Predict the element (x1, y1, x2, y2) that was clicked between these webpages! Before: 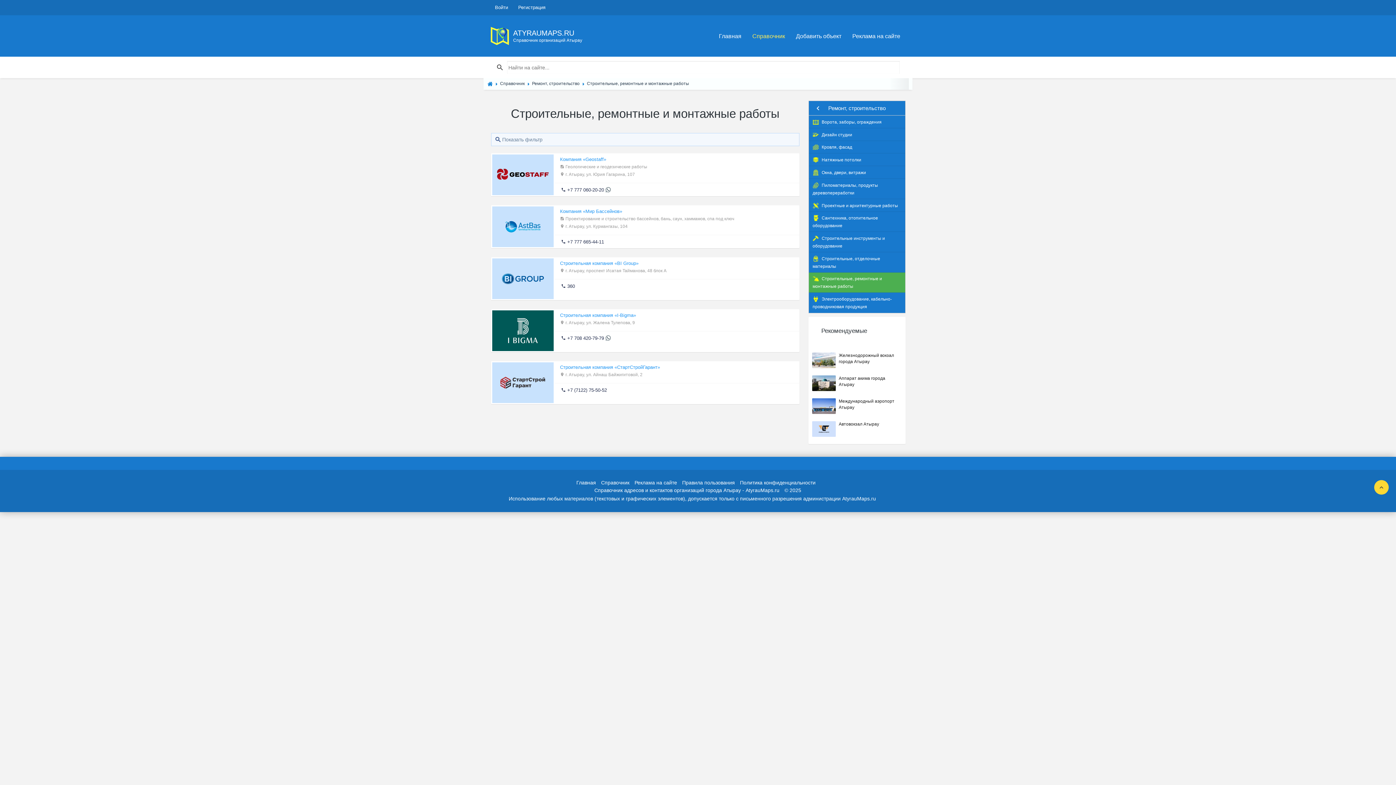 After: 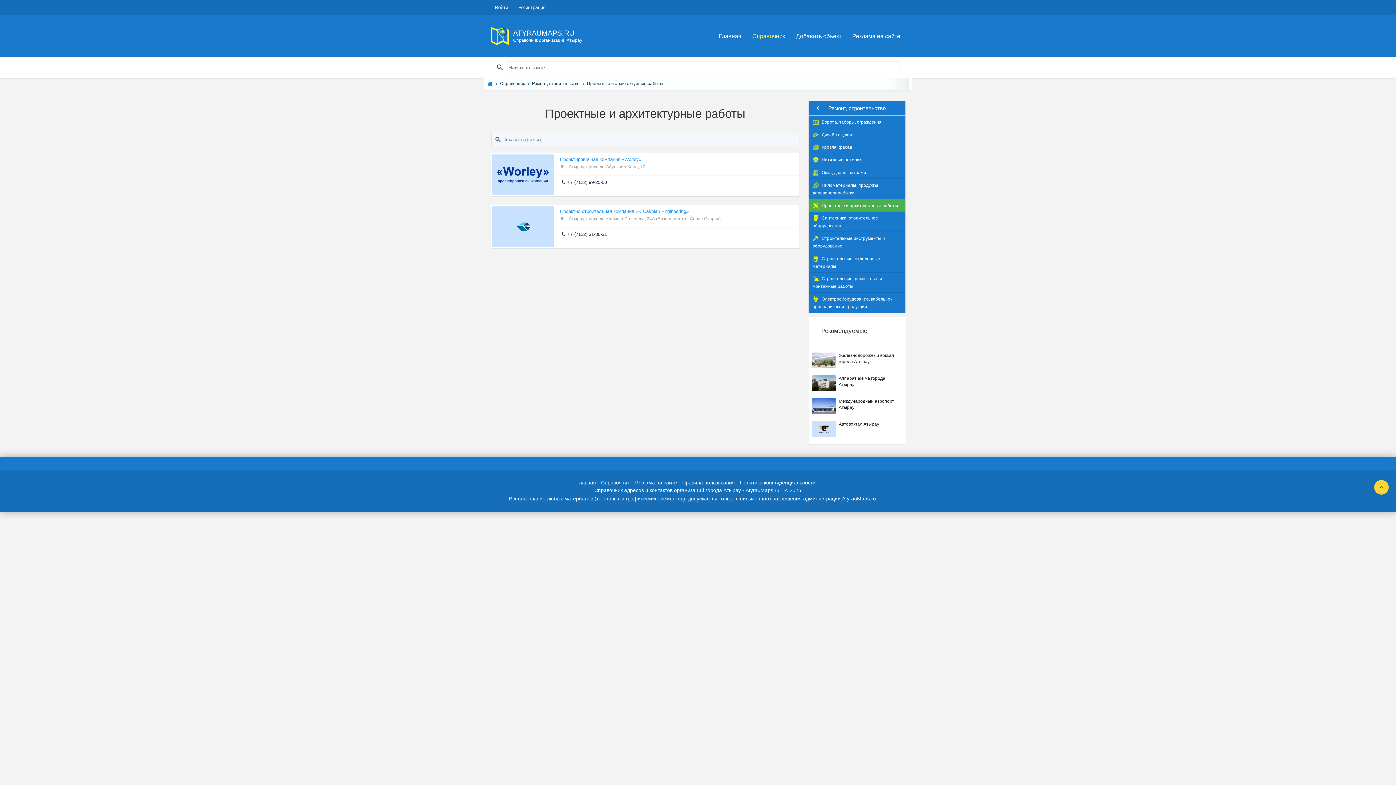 Action: bbox: (809, 199, 905, 211) label:  Проектные и архитектурные работы